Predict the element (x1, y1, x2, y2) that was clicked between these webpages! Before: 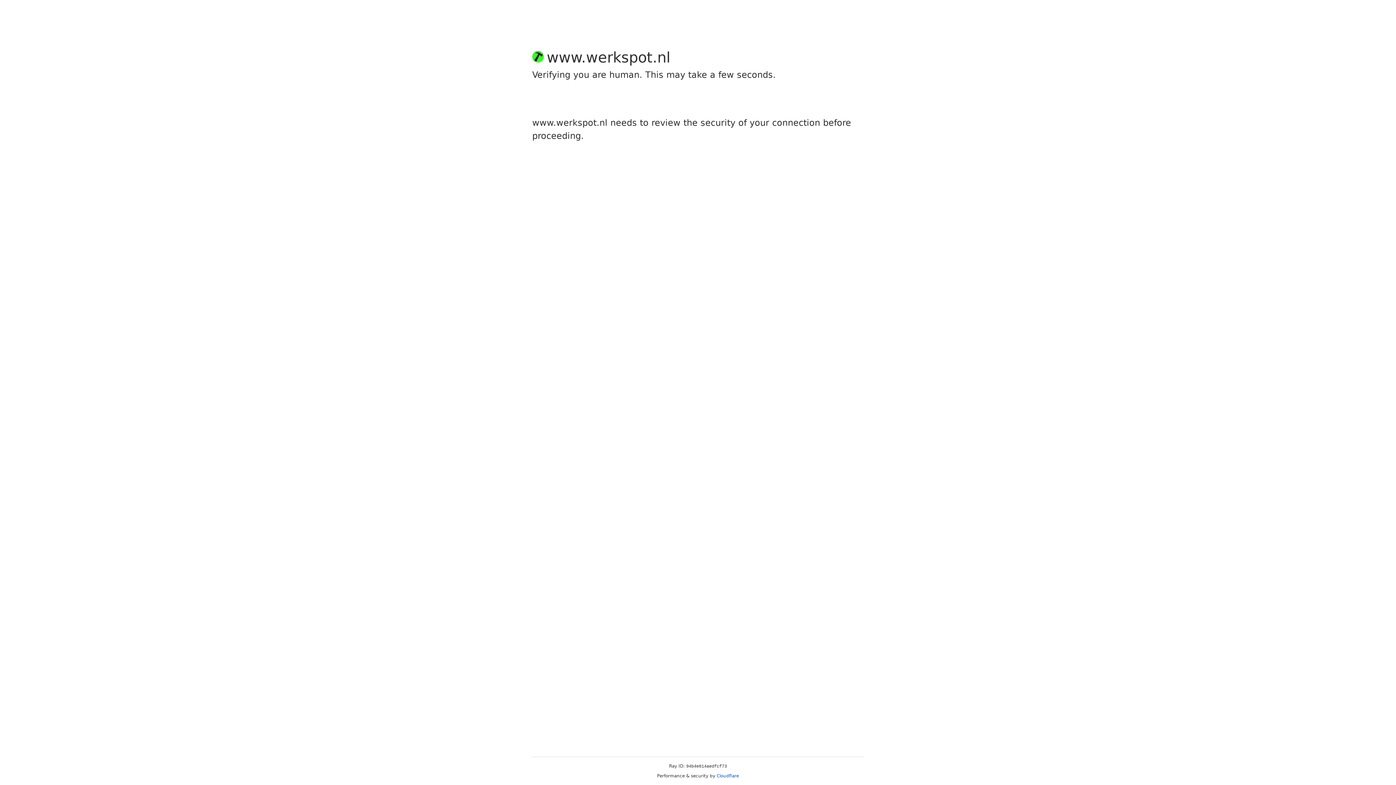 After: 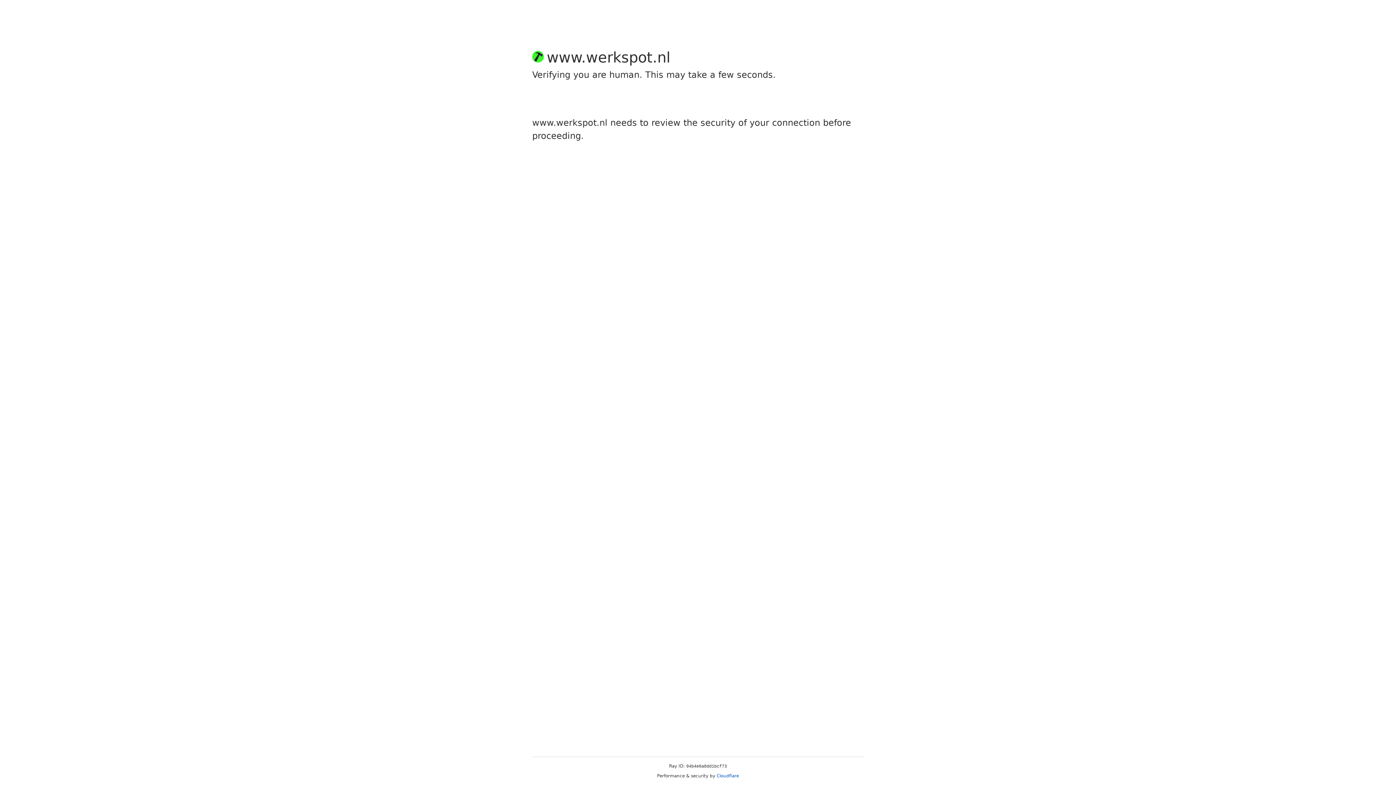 Action: bbox: (716, 773, 739, 778) label: Cloudflare